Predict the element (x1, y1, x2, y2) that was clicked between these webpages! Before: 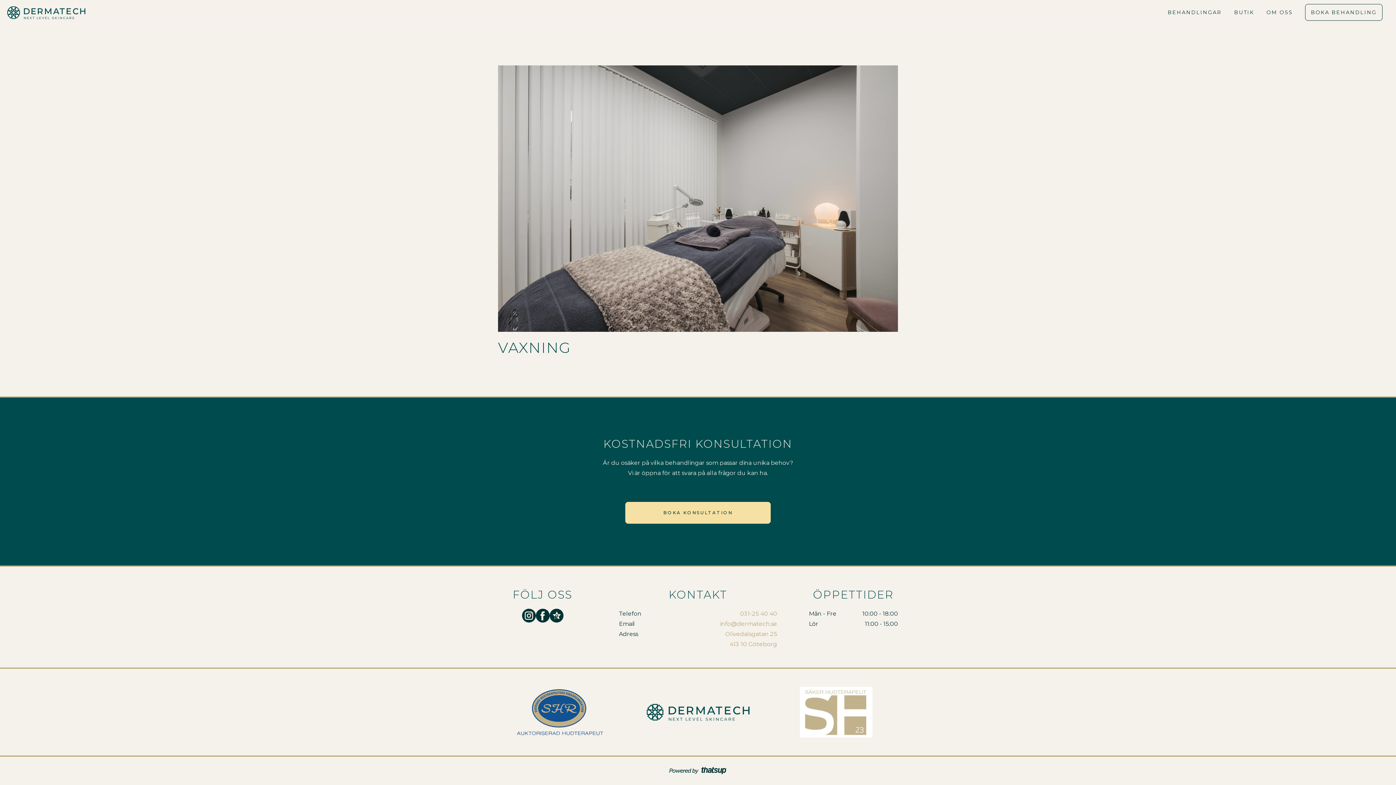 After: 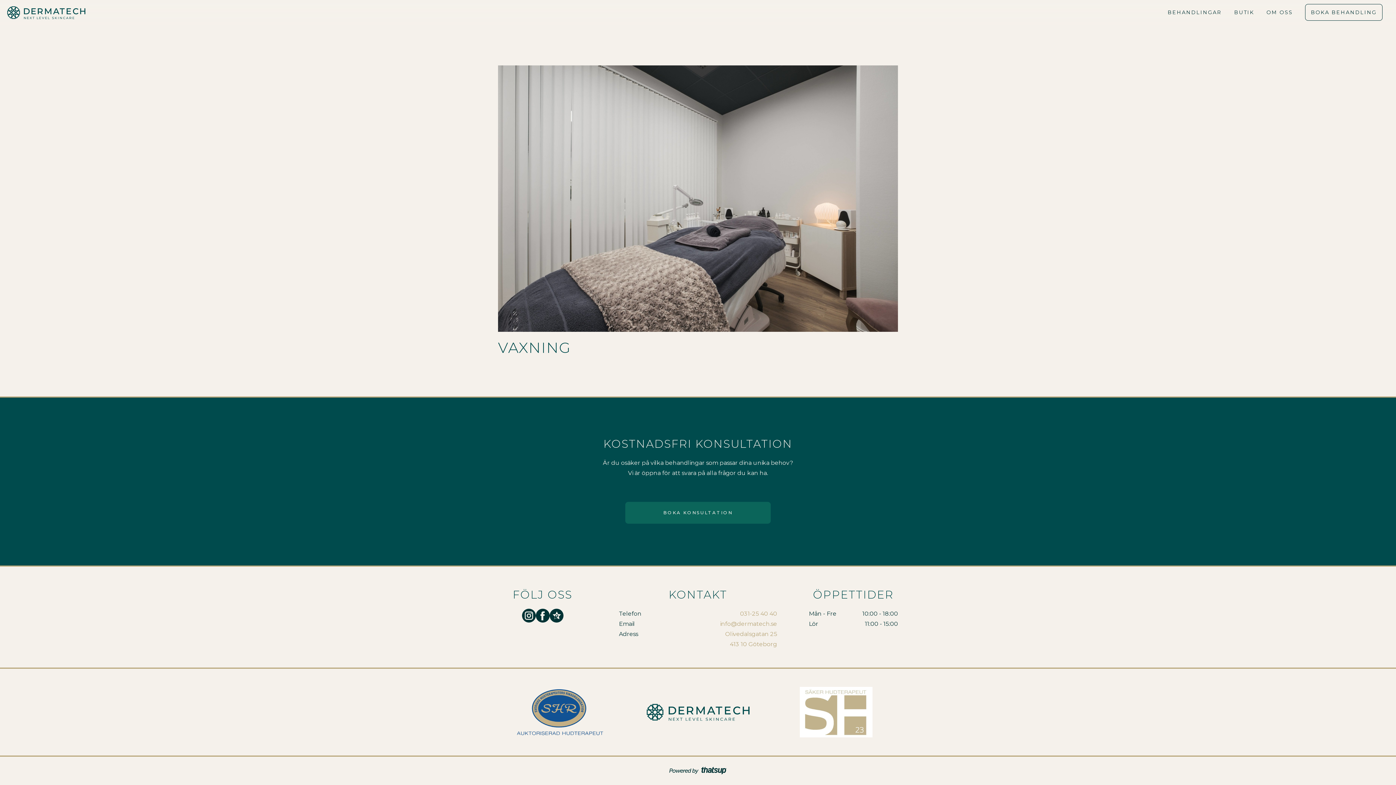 Action: bbox: (625, 502, 770, 524) label: BOKA KONSULTATION